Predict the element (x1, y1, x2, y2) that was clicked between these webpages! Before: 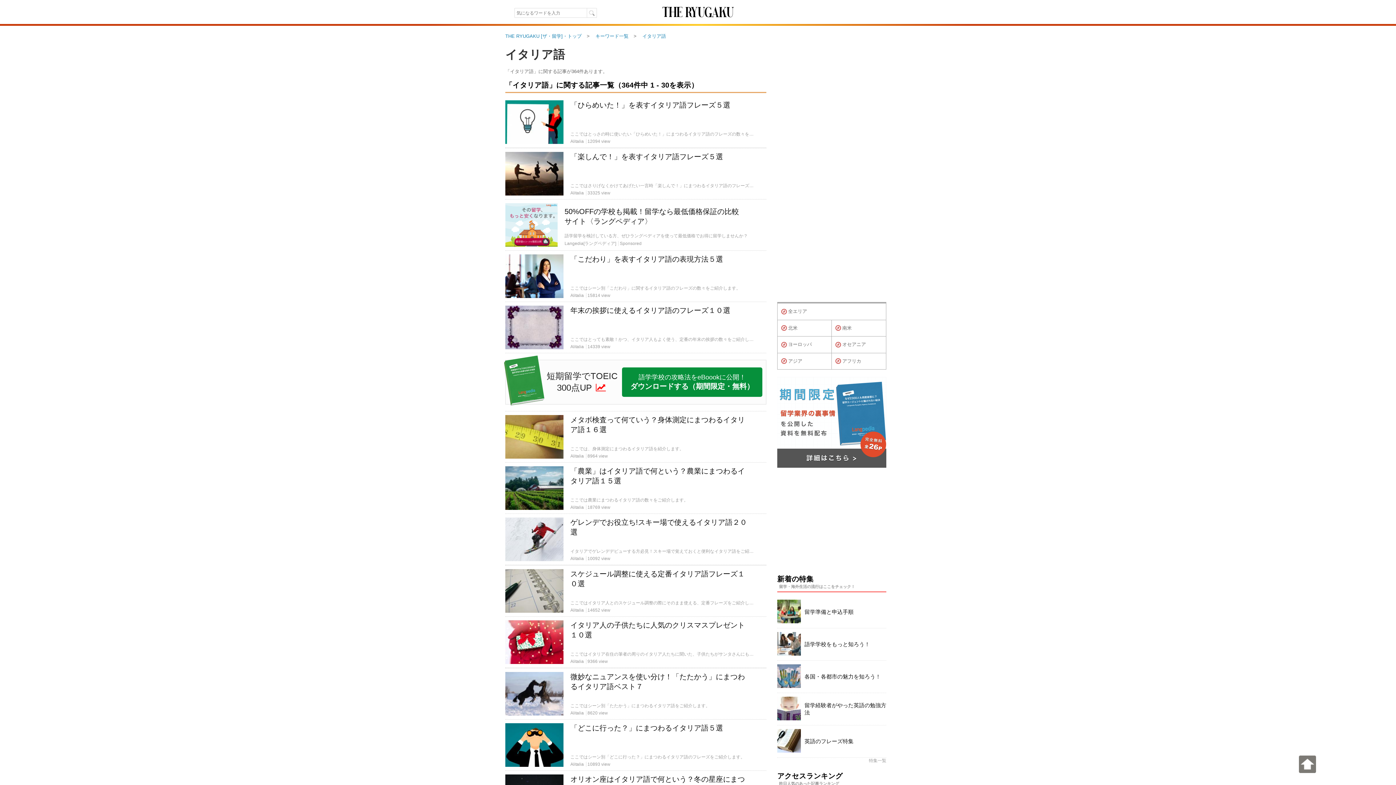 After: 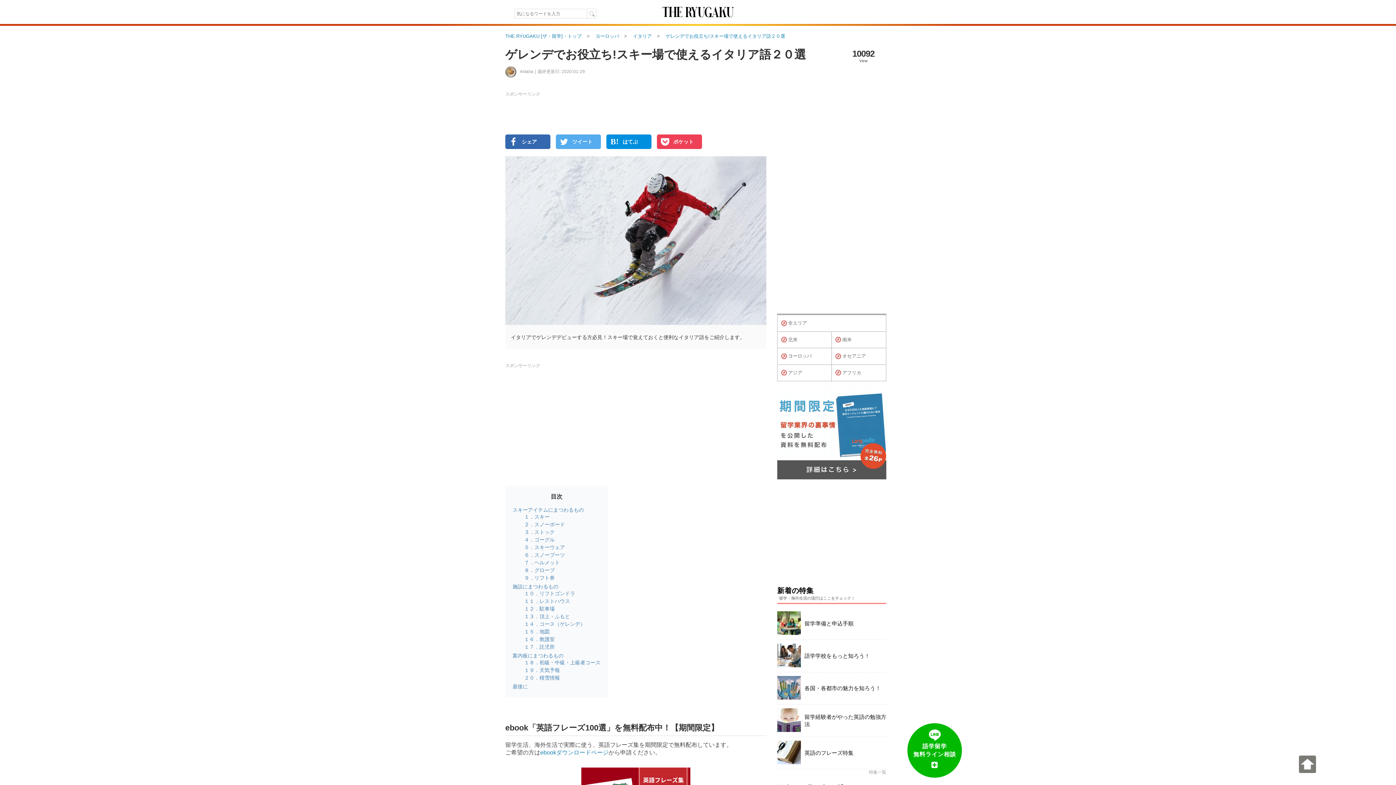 Action: label:  
ゲレンデでお役立ち!スキー場で使えるイタリア語２０選

イタリアでゲレンデデビューする方必見！スキー場で覚えておくと便利なイタリア語をご紹介します。

Alitalia 10092 view bbox: (505, 514, 750, 565)